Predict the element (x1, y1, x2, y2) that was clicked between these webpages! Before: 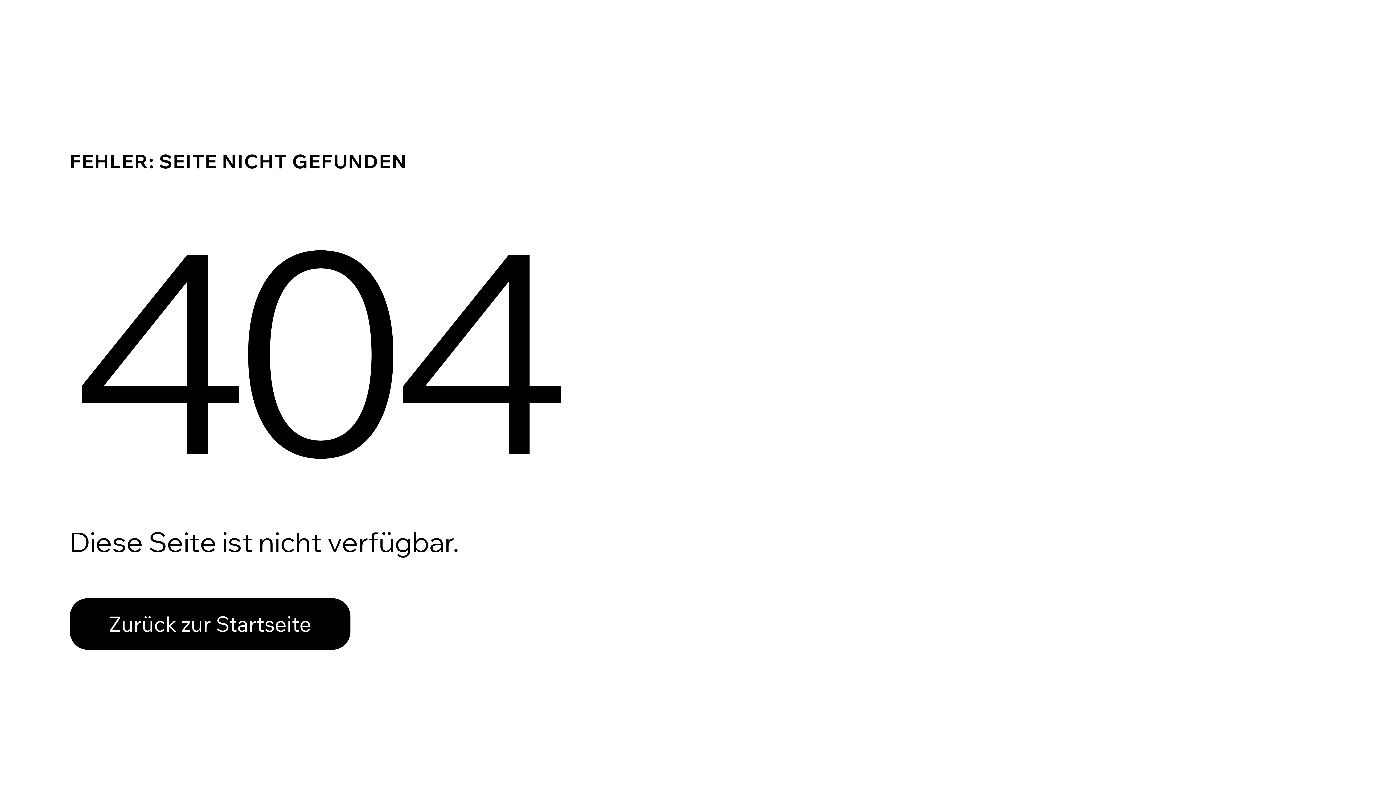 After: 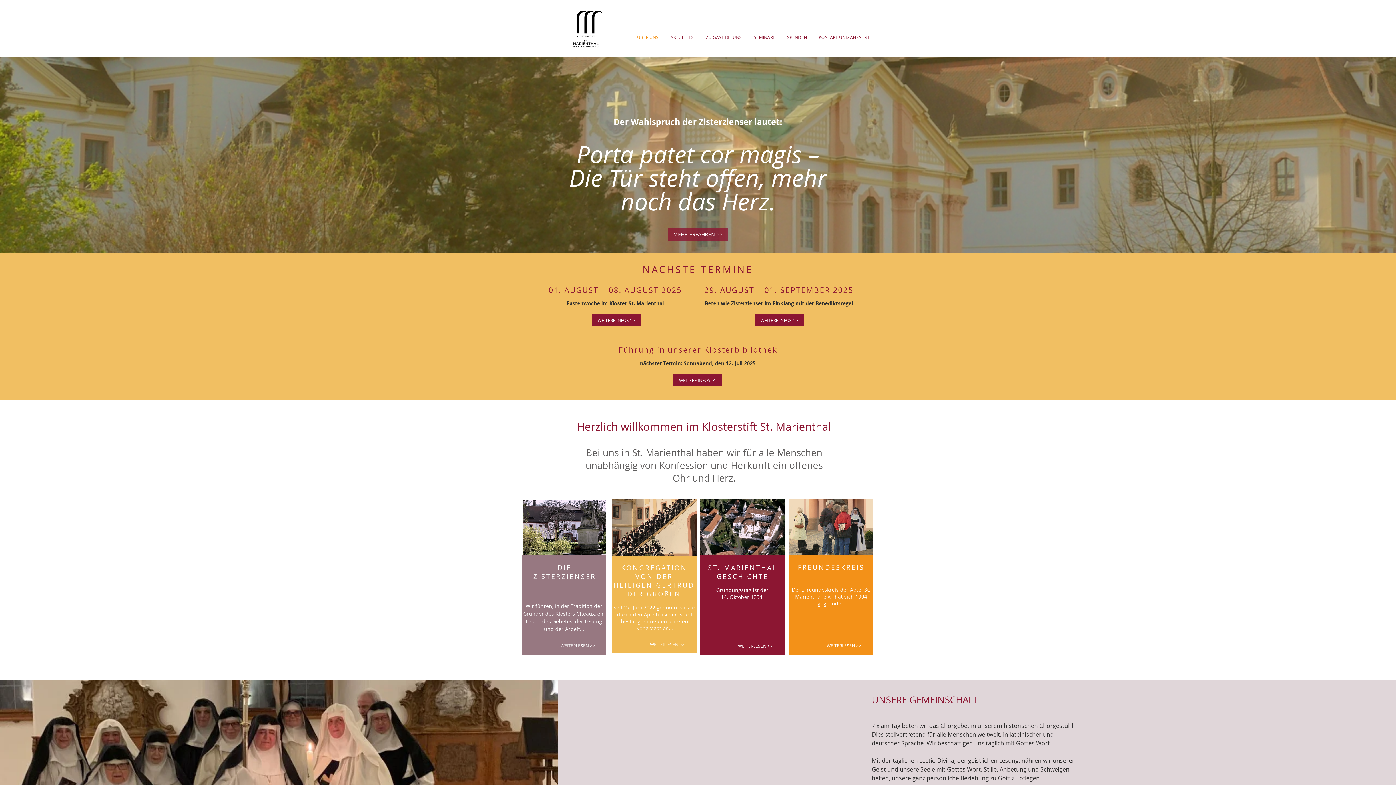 Action: label: Zurück zur Startseite bbox: (69, 582, 768, 659)